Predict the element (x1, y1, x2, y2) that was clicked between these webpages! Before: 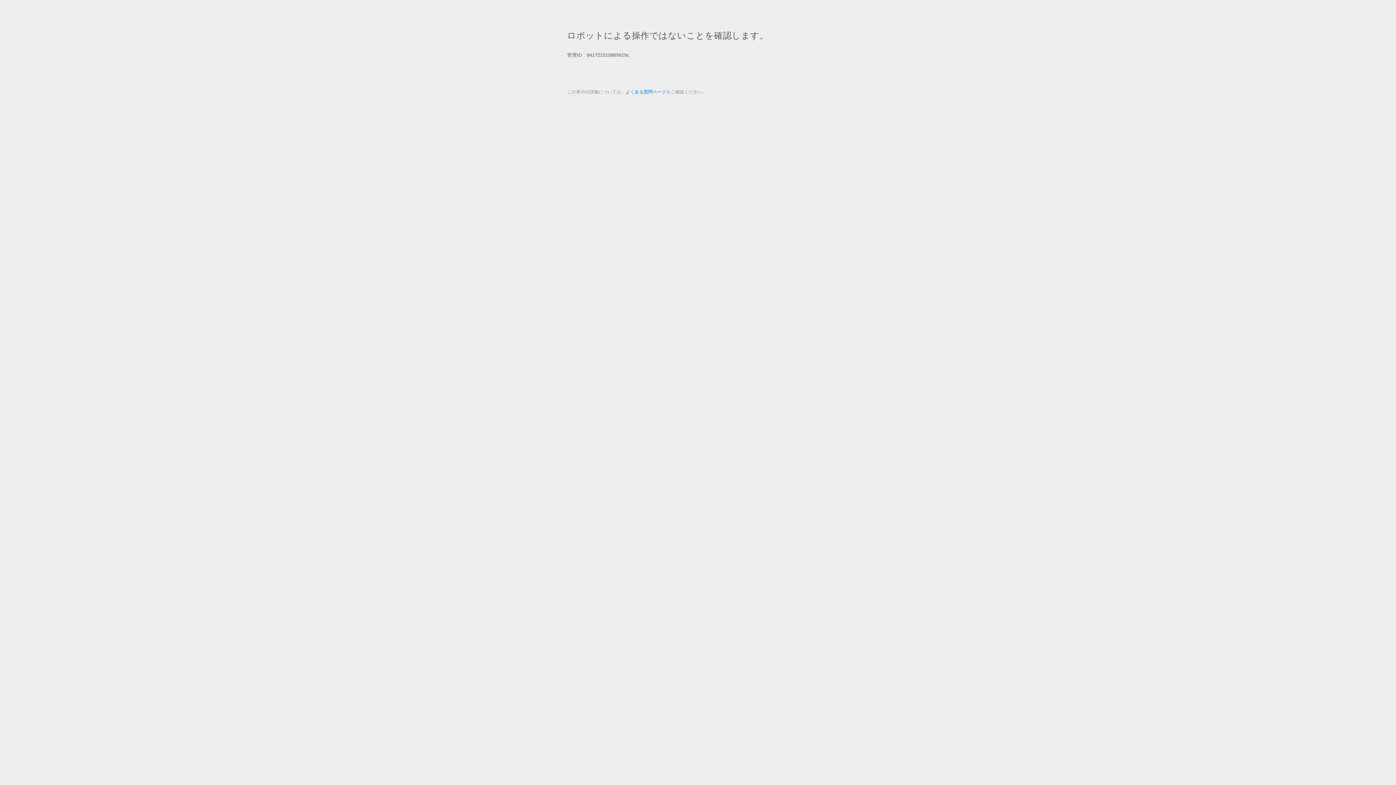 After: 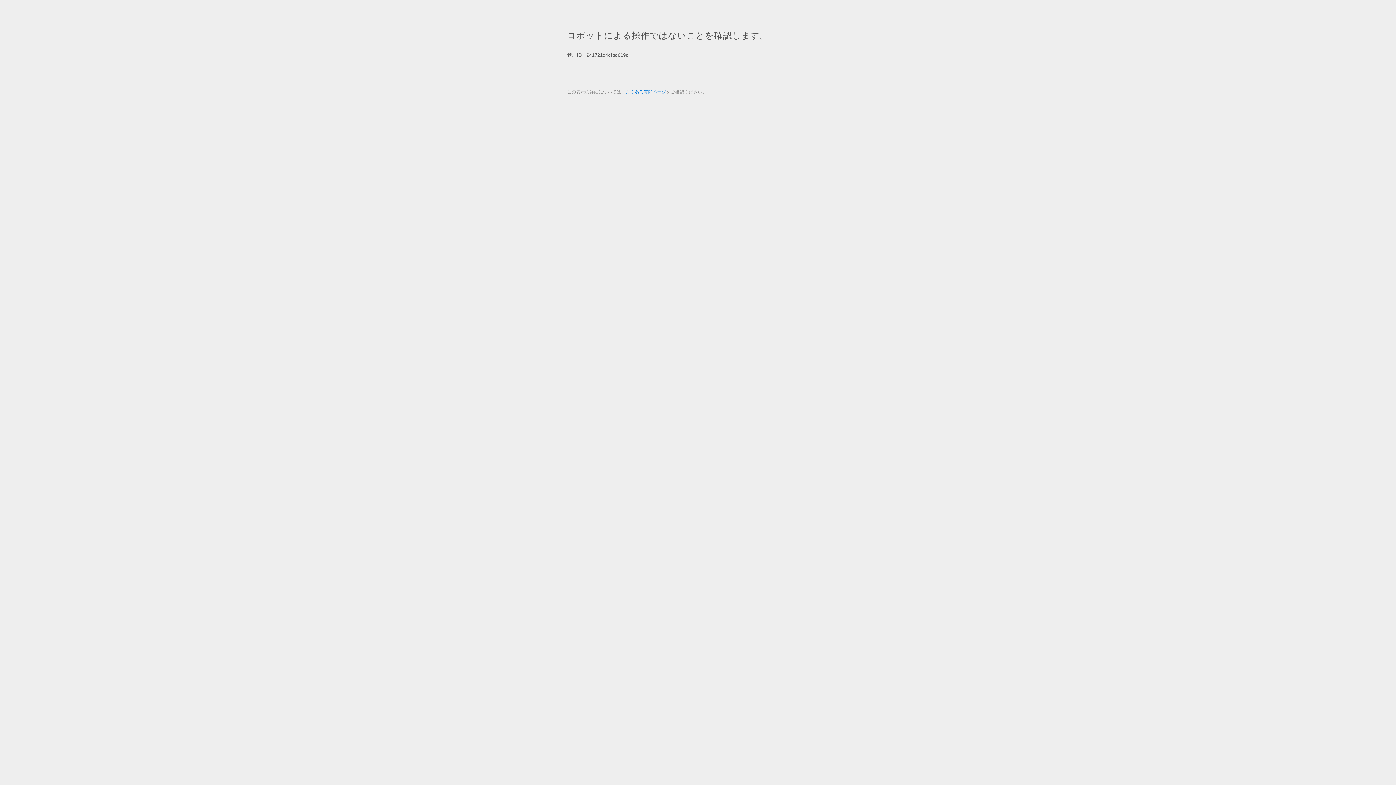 Action: label: よくある質問ページ bbox: (625, 89, 666, 94)